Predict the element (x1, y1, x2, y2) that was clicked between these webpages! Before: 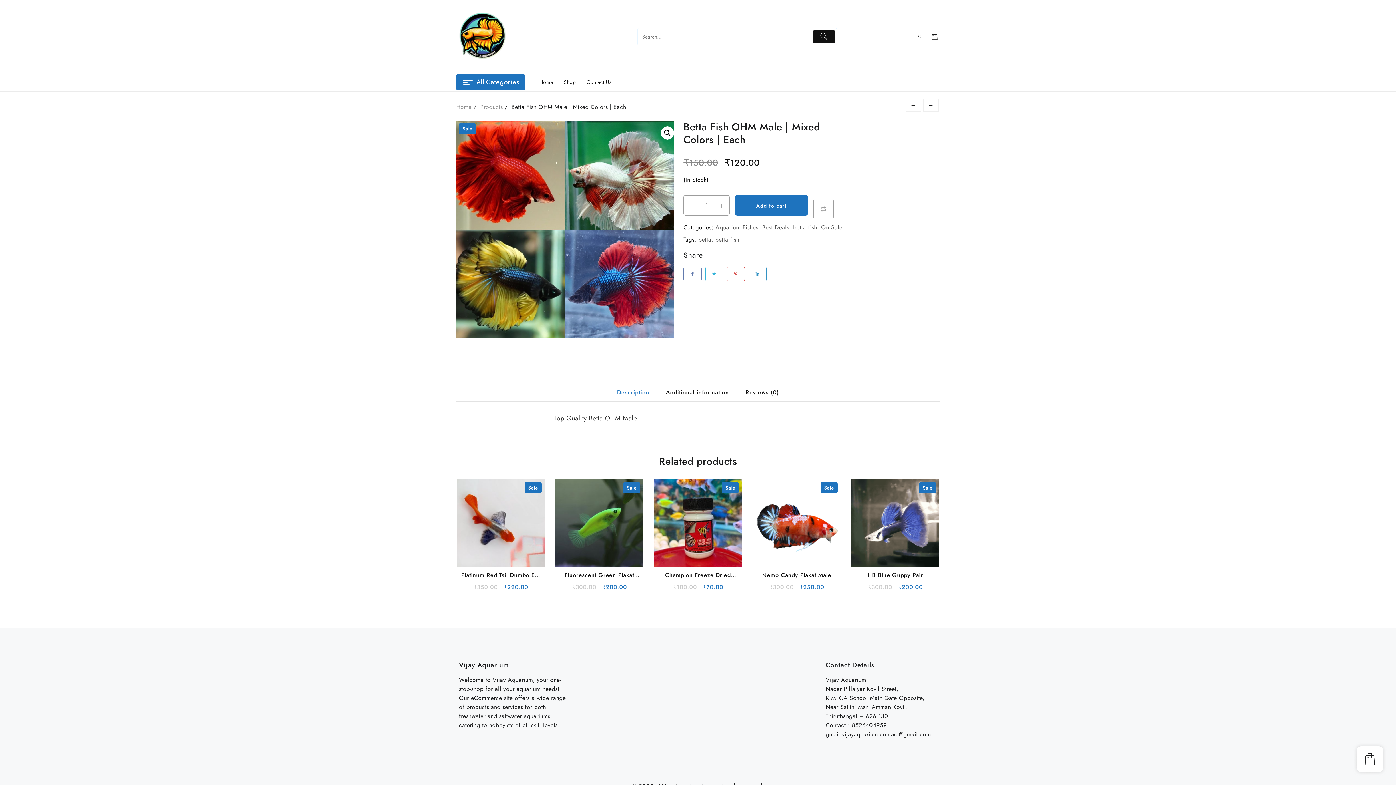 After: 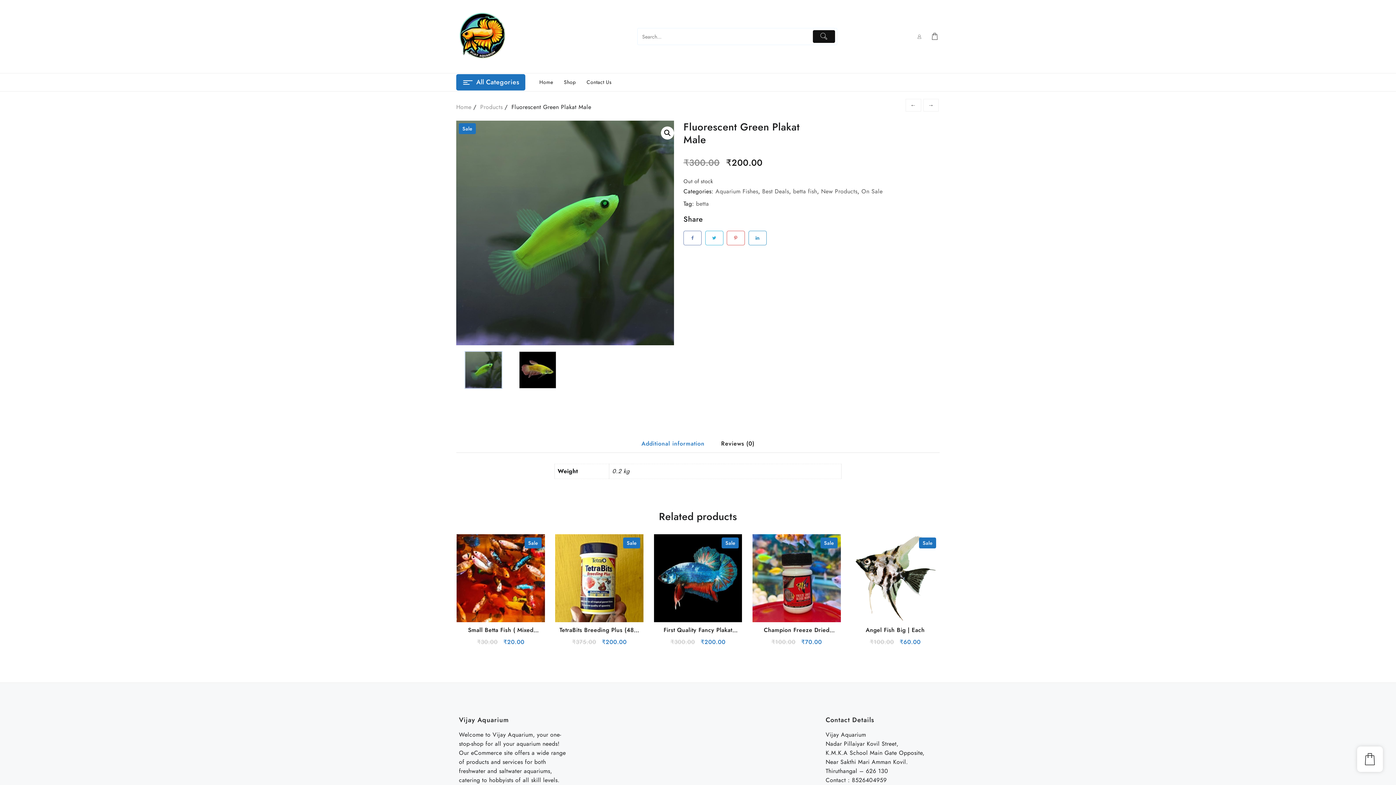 Action: bbox: (555, 479, 643, 567) label: Sale